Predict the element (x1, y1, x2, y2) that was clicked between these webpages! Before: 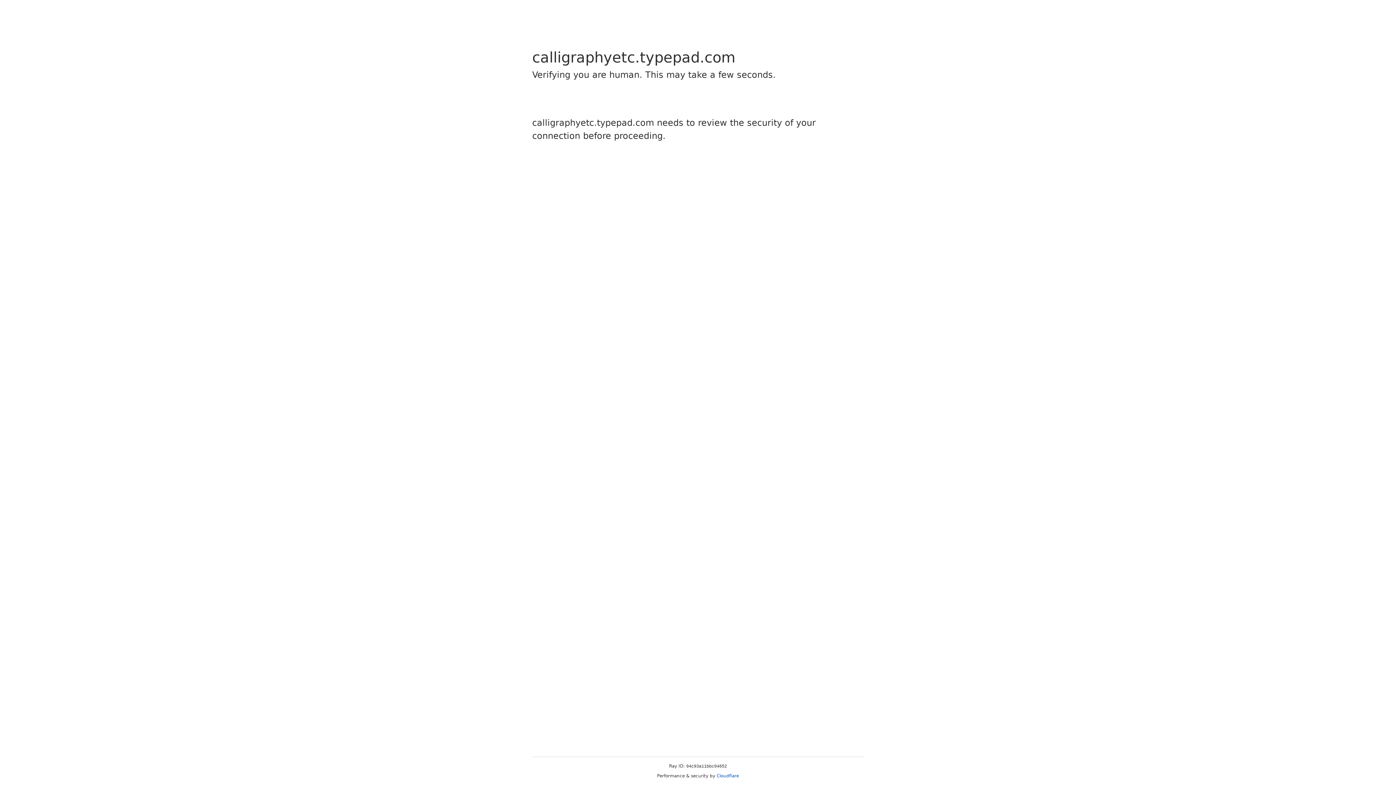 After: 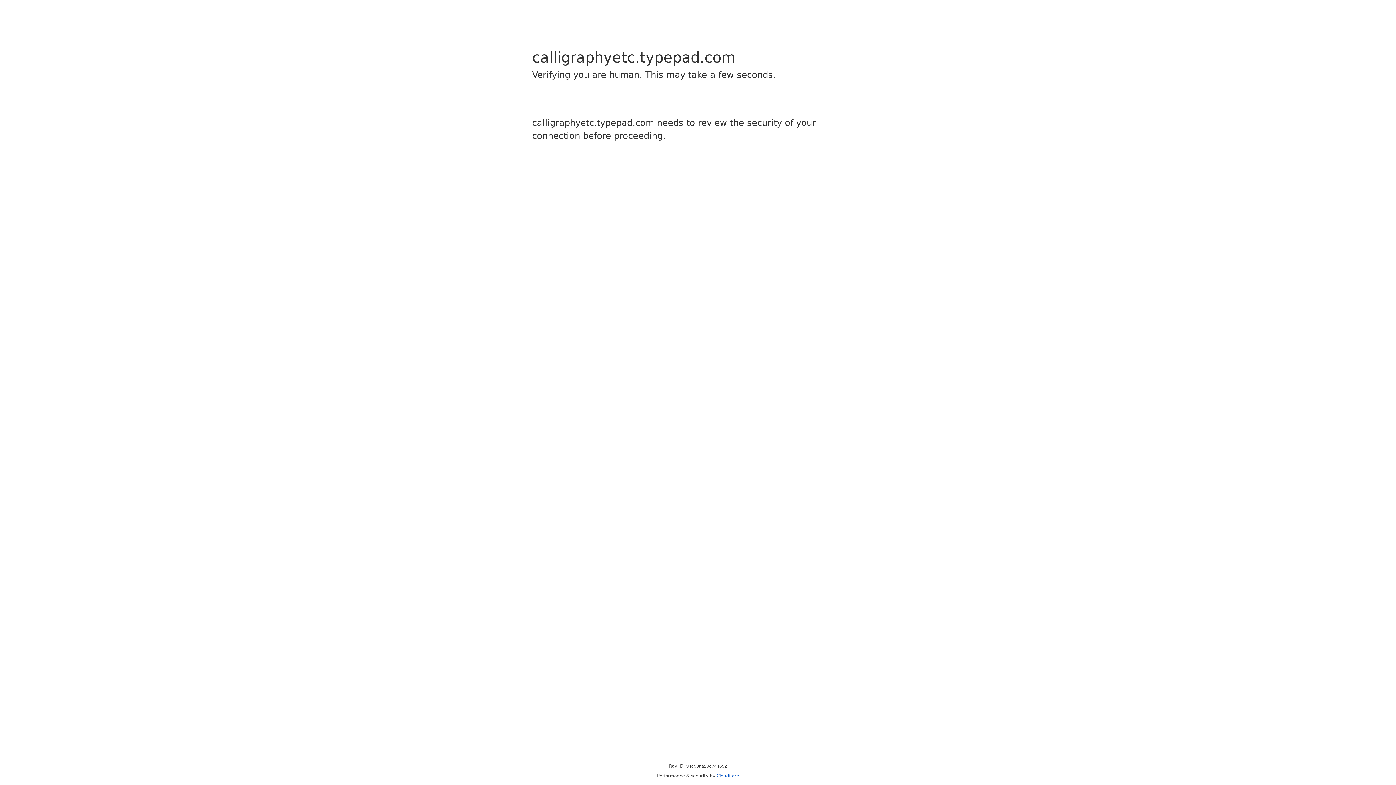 Action: label: Cloudflare bbox: (716, 773, 739, 778)